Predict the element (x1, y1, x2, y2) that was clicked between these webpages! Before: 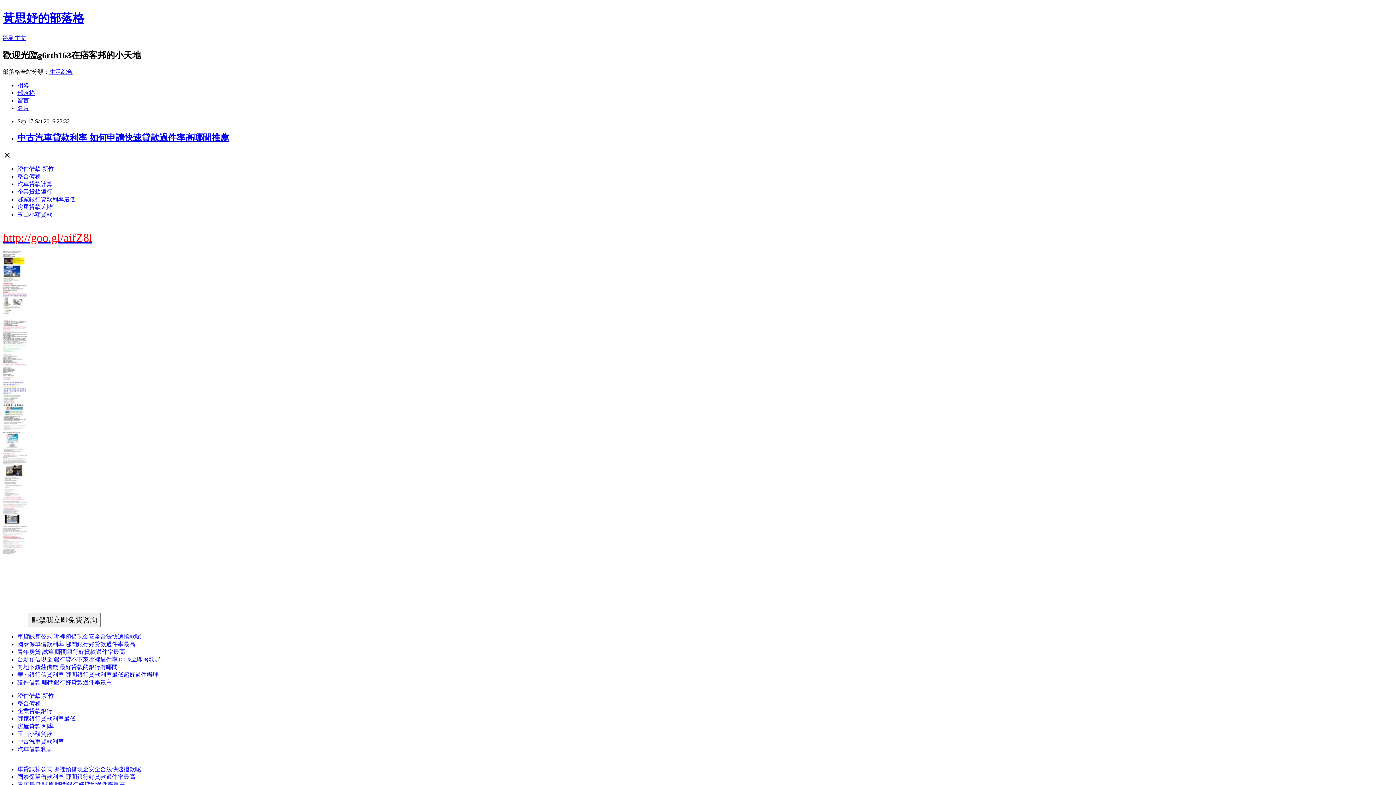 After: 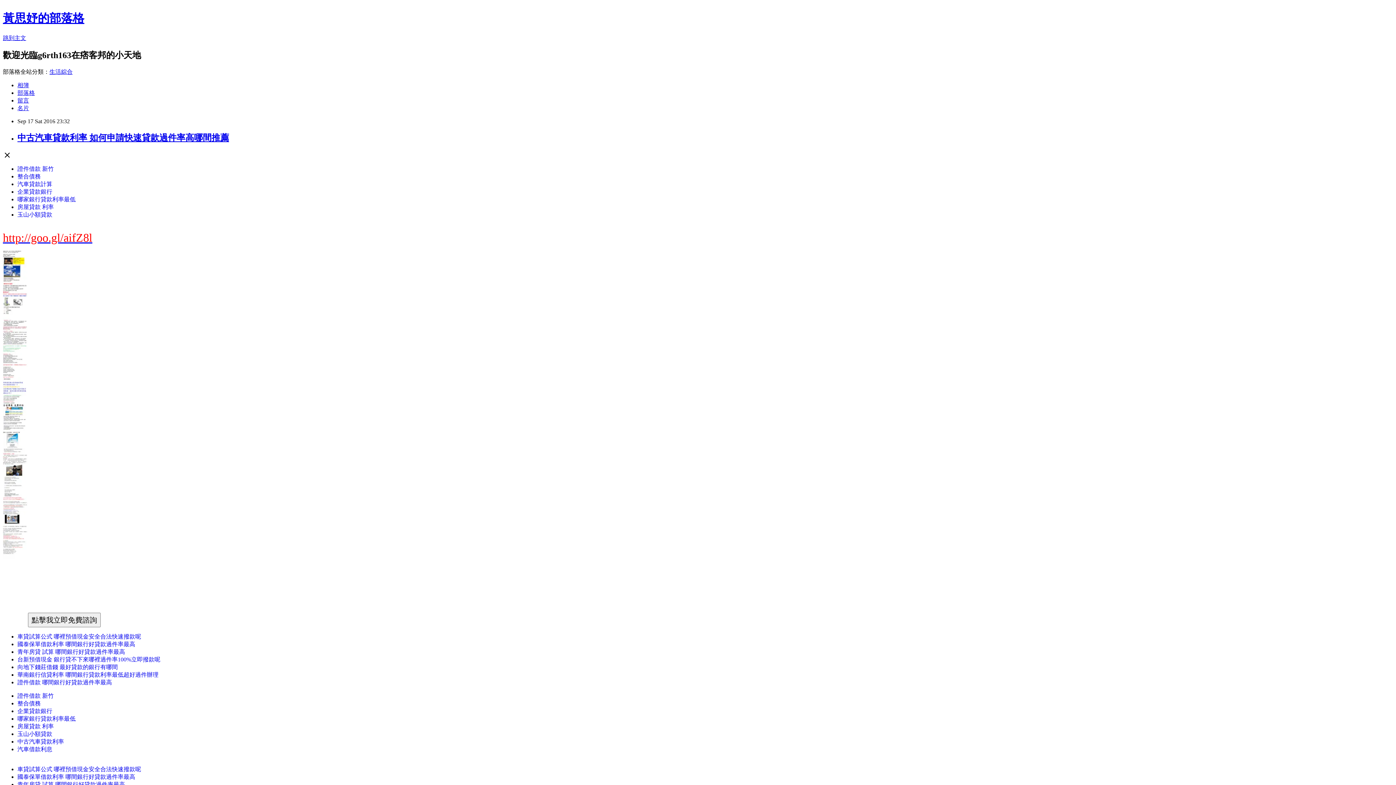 Action: label: 華南銀行信貸利率 哪間銀行貸款利率最低超好過件辦理 bbox: (17, 672, 158, 678)